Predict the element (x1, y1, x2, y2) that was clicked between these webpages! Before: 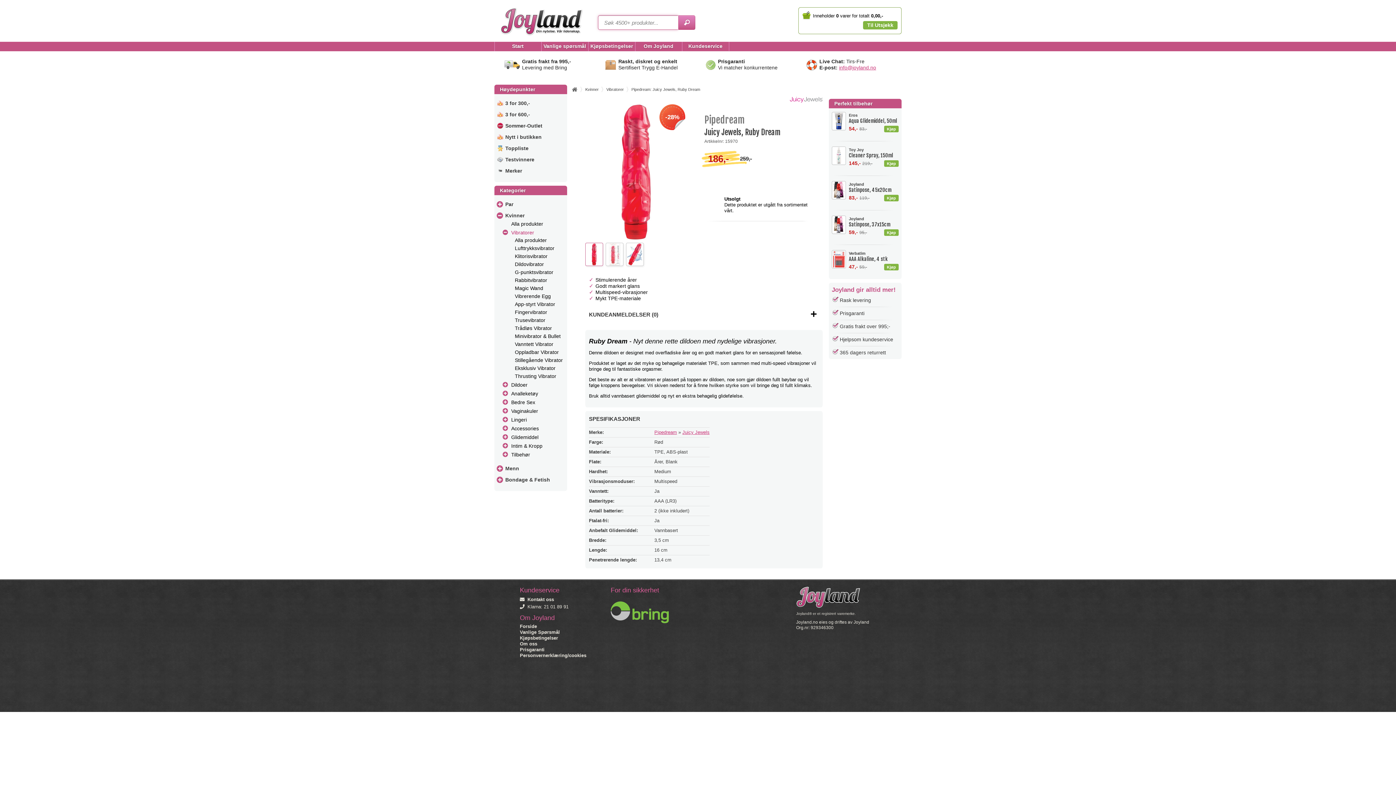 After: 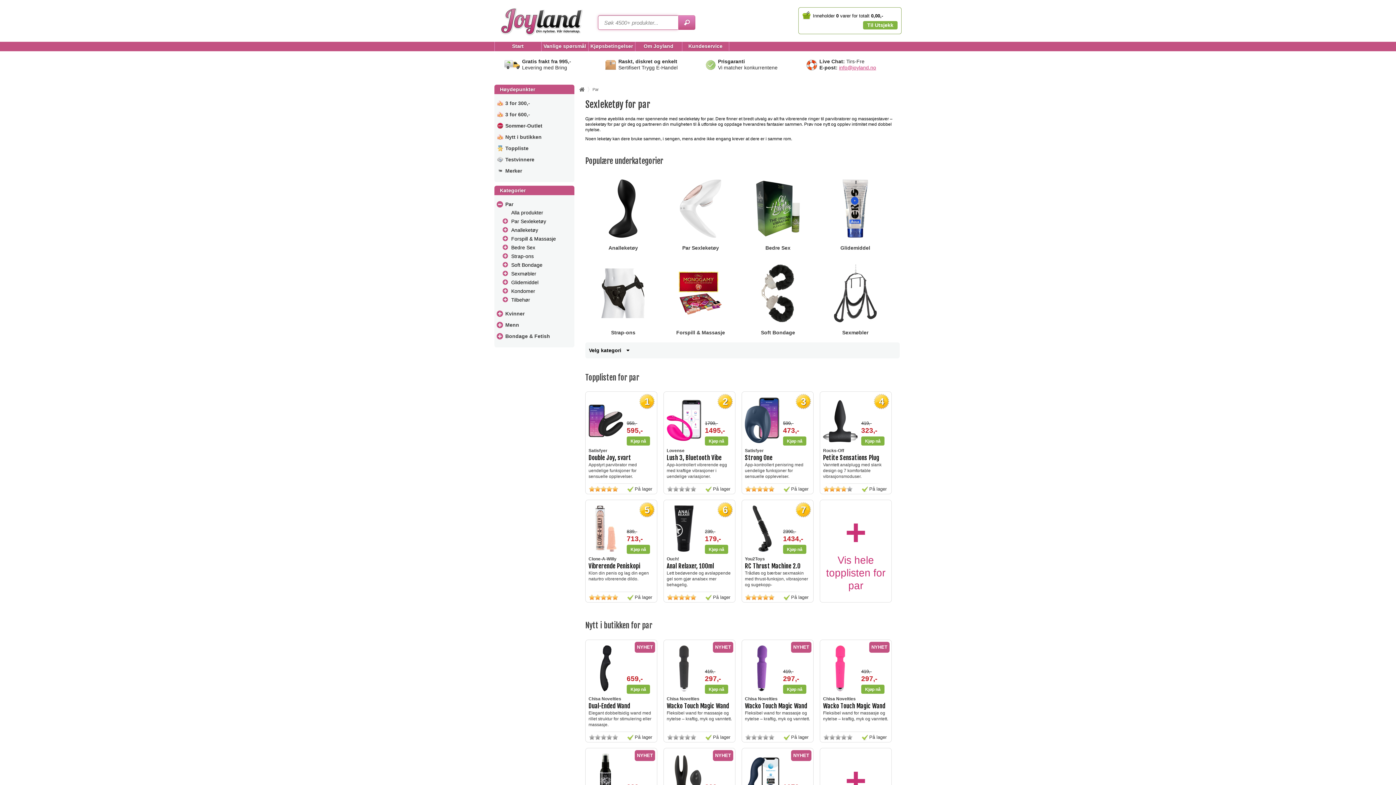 Action: bbox: (505, 201, 513, 207) label: Par